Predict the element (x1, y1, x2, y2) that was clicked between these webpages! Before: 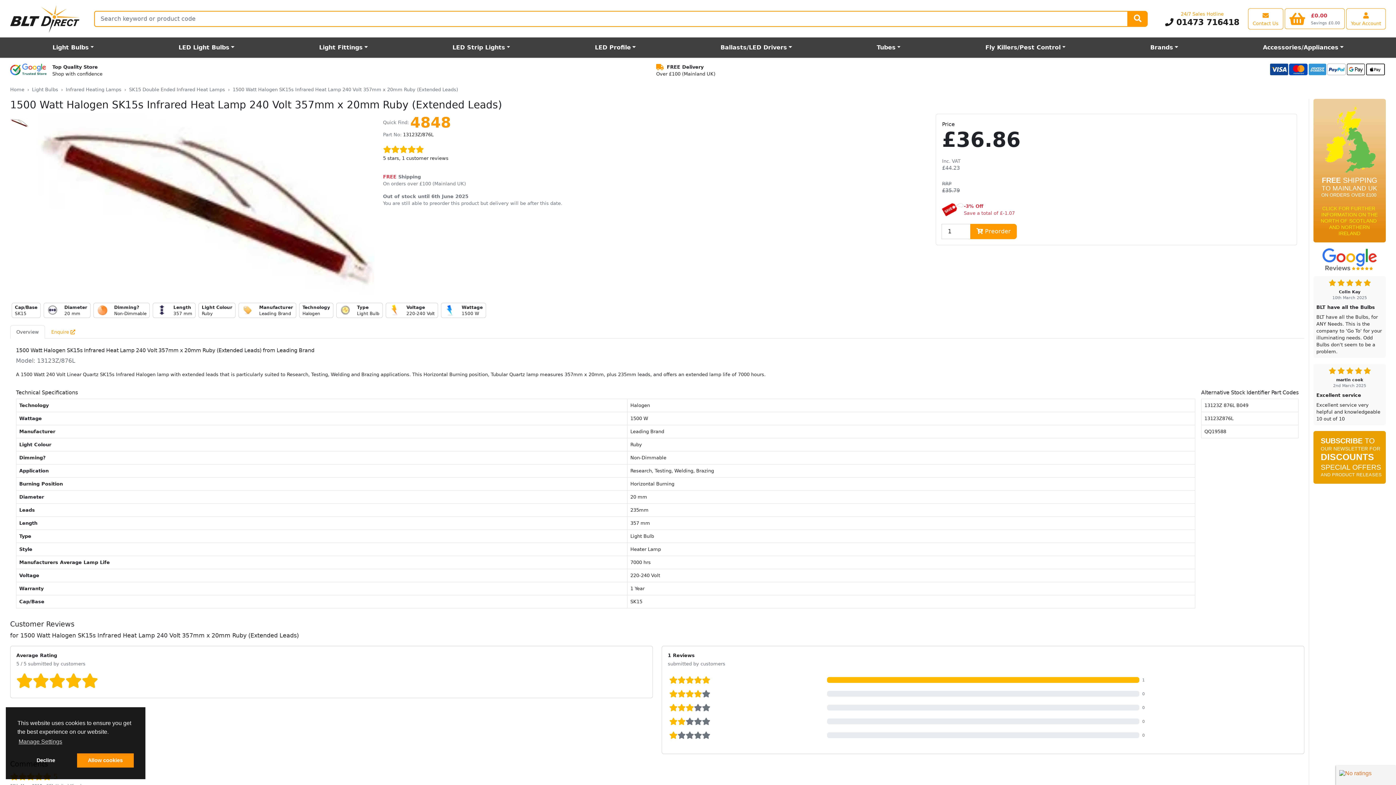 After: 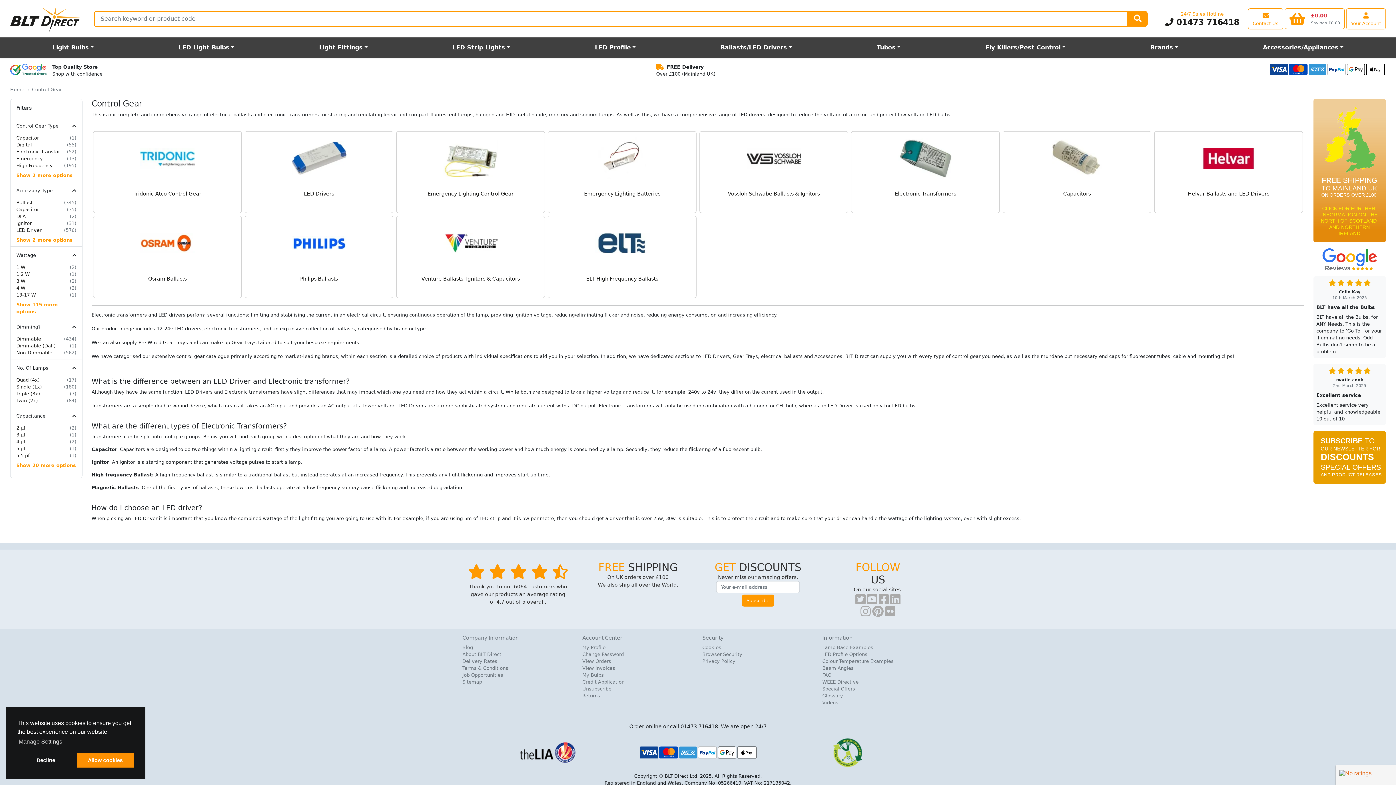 Action: bbox: (678, 40, 834, 54) label: Ballasts/LED Drivers